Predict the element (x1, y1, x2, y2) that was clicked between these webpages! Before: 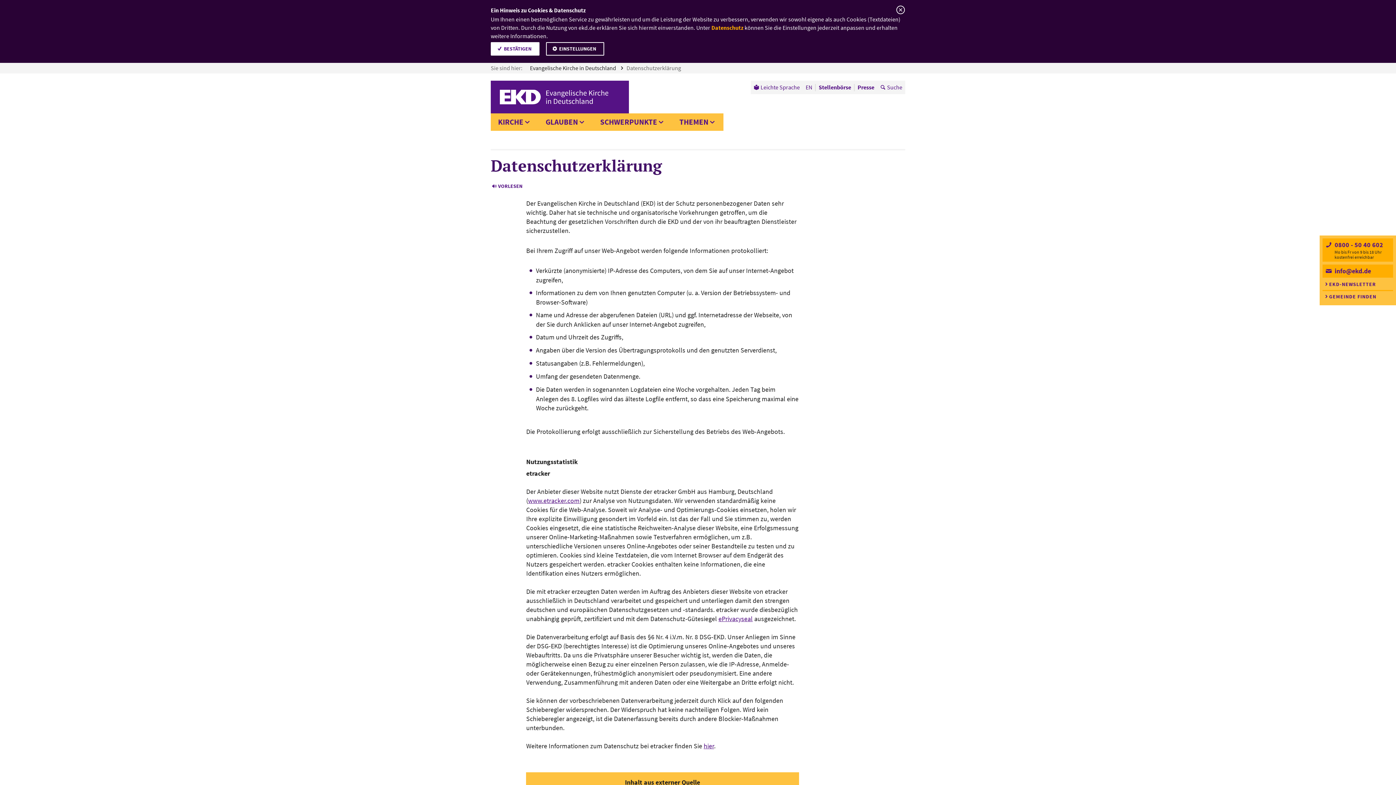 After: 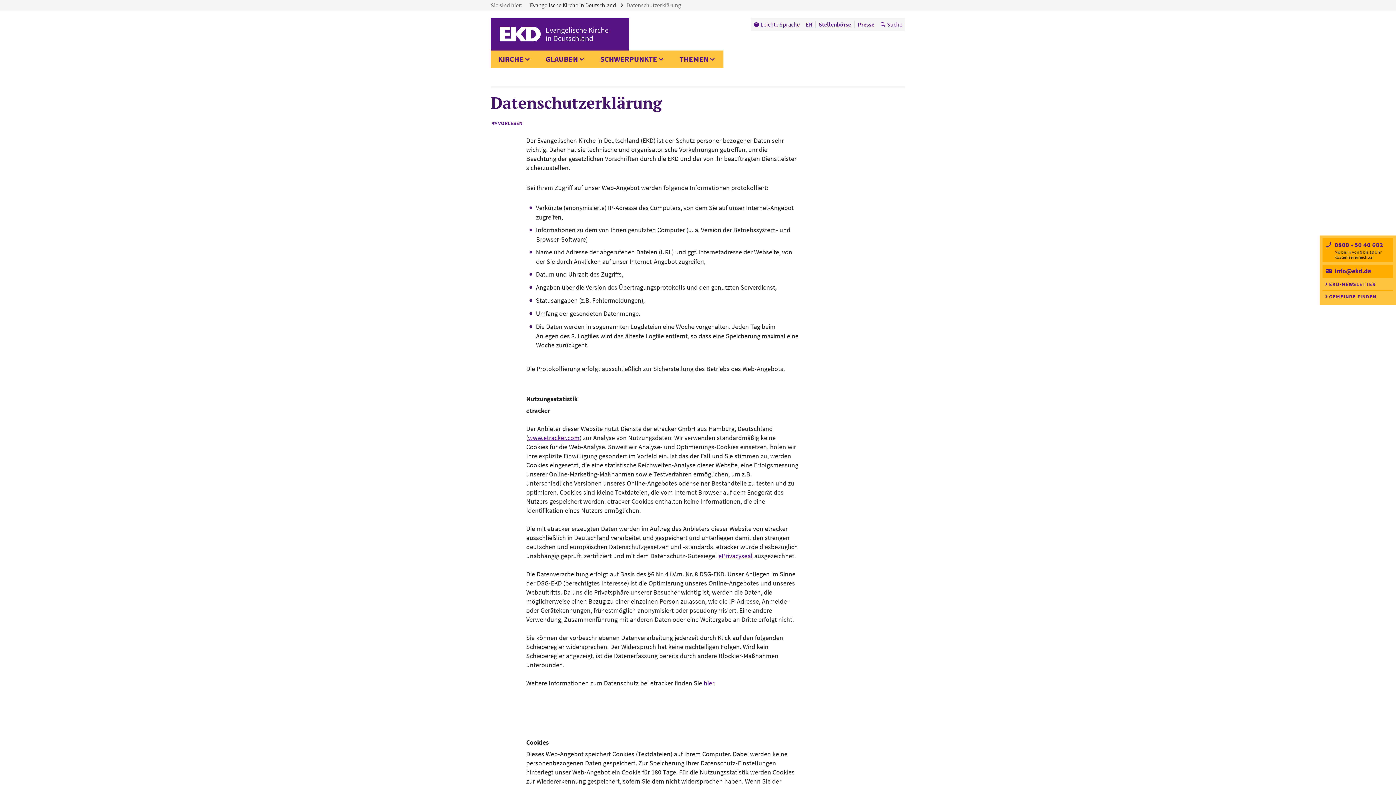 Action: label: BESTÄTIGEN bbox: (490, 42, 539, 55)